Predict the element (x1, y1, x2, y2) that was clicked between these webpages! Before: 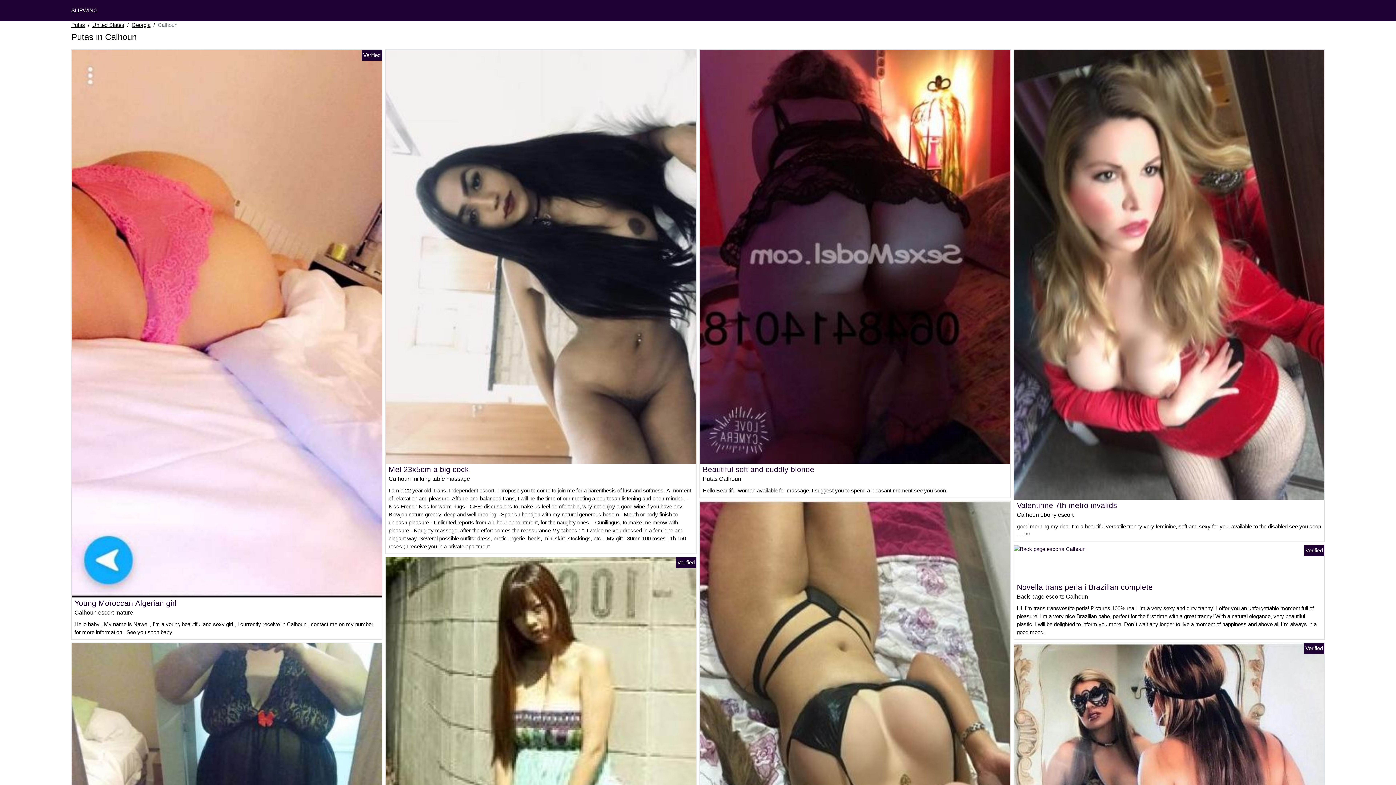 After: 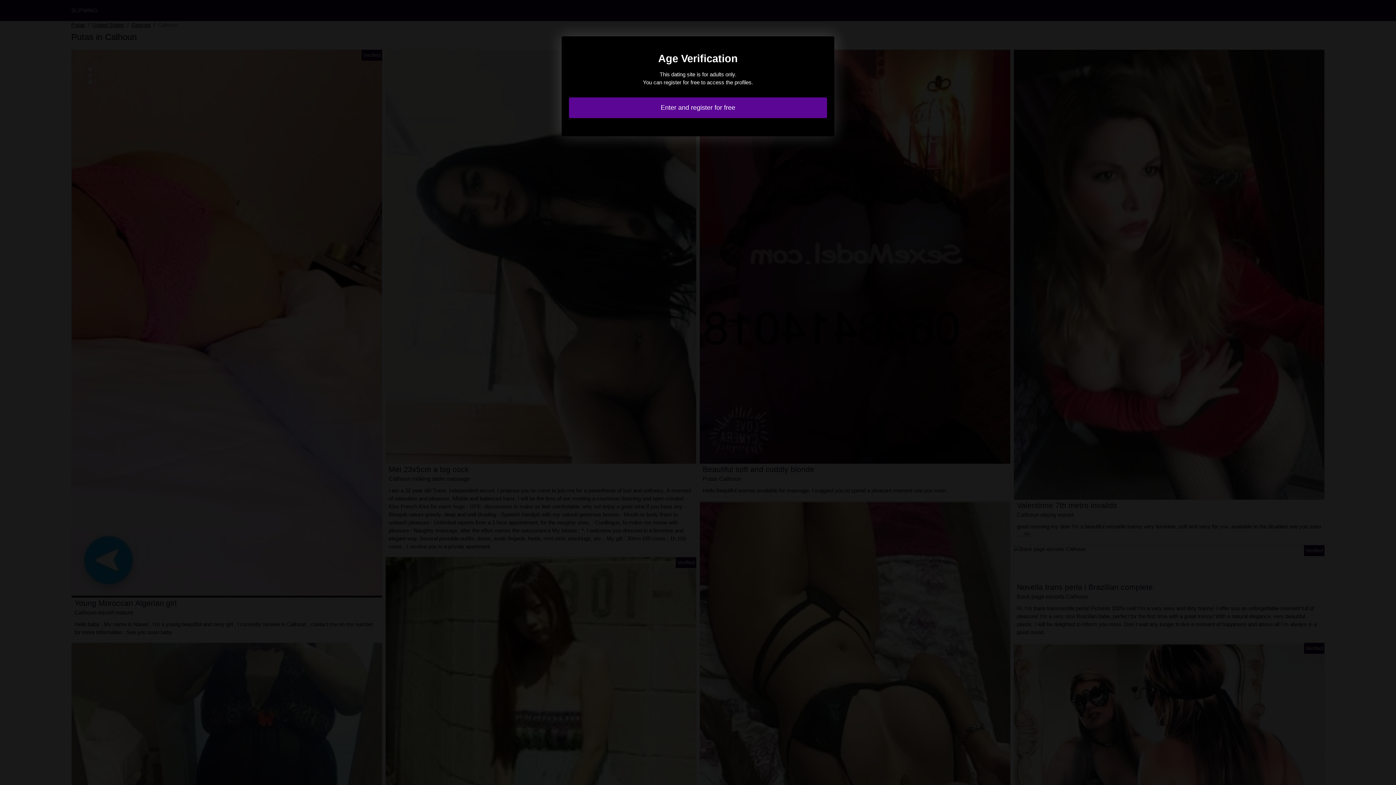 Action: bbox: (71, 320, 382, 326)